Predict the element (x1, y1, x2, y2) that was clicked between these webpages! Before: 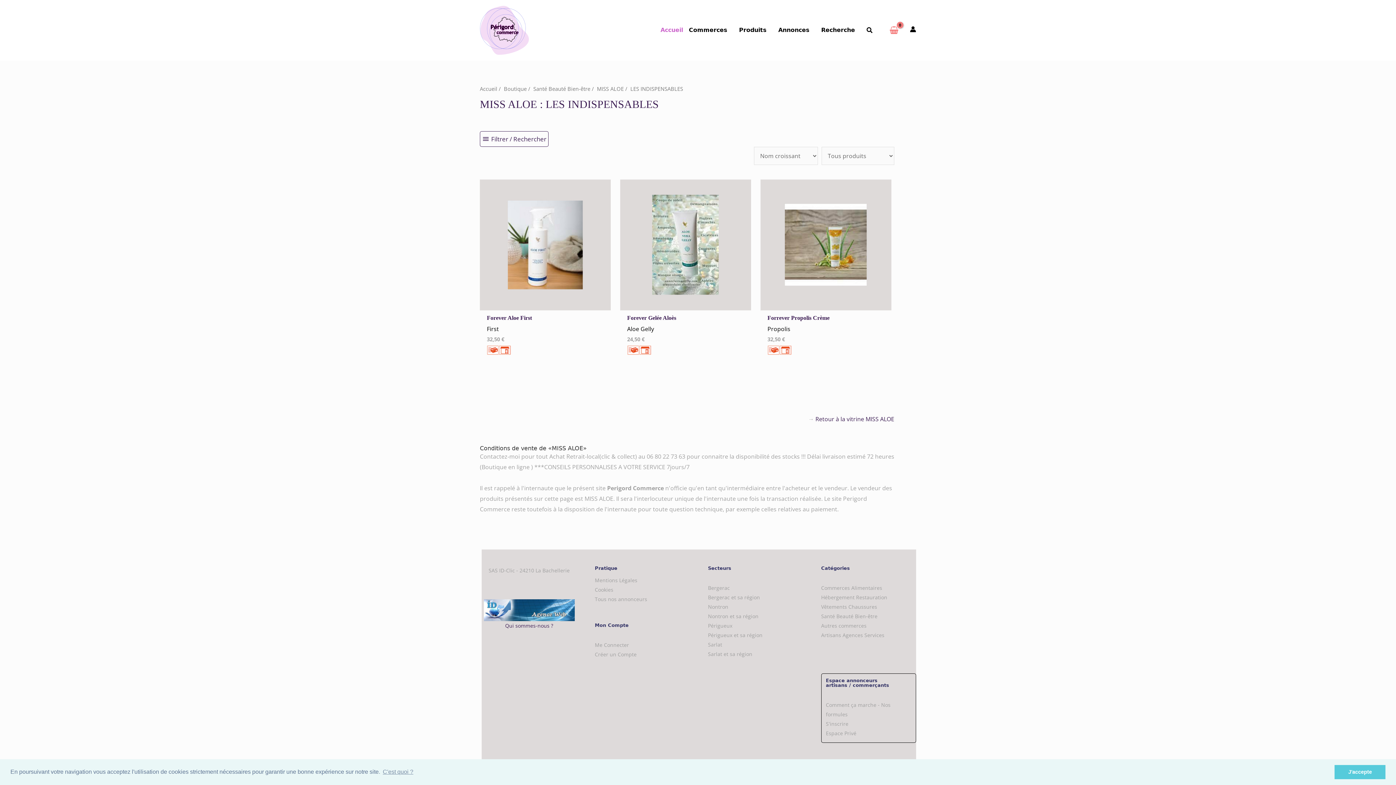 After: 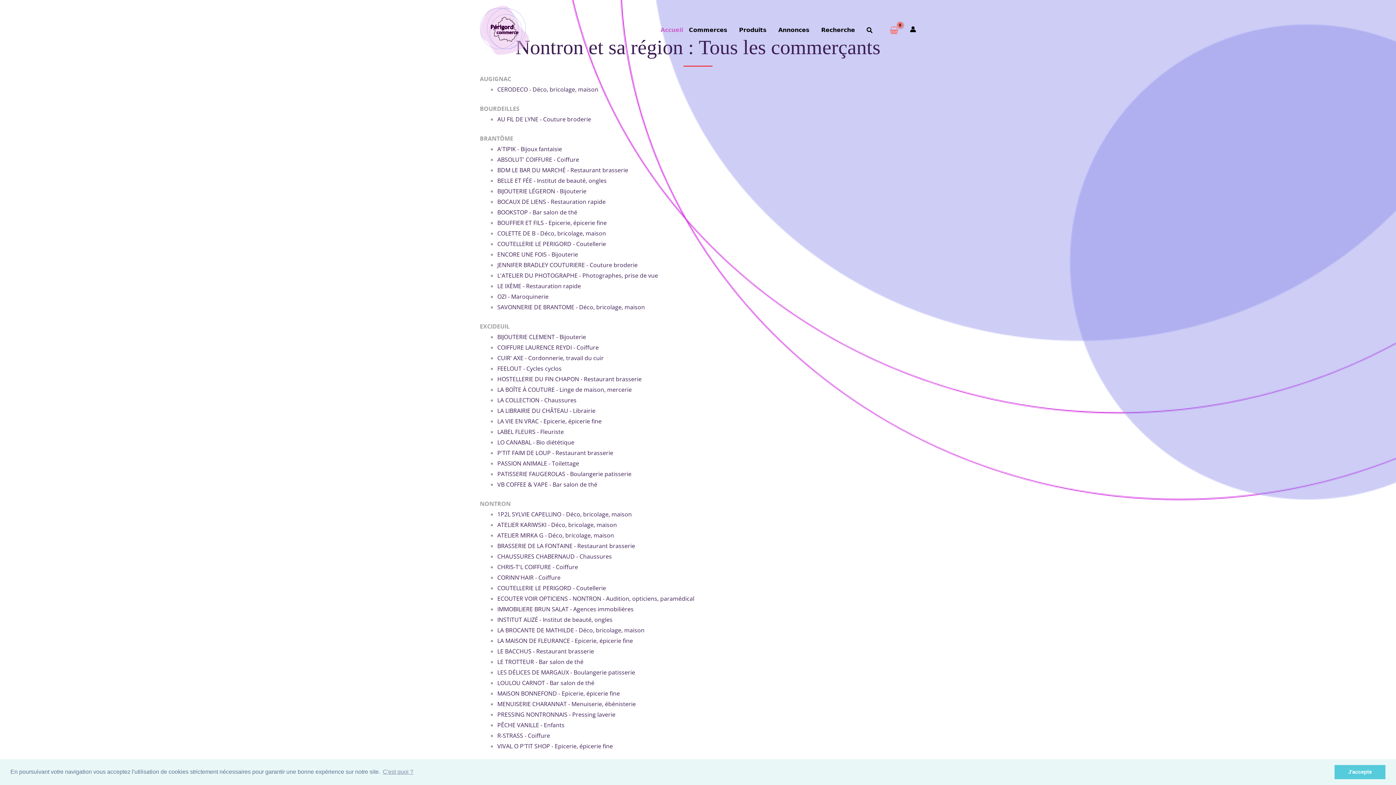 Action: label: Nontron bbox: (708, 603, 728, 610)